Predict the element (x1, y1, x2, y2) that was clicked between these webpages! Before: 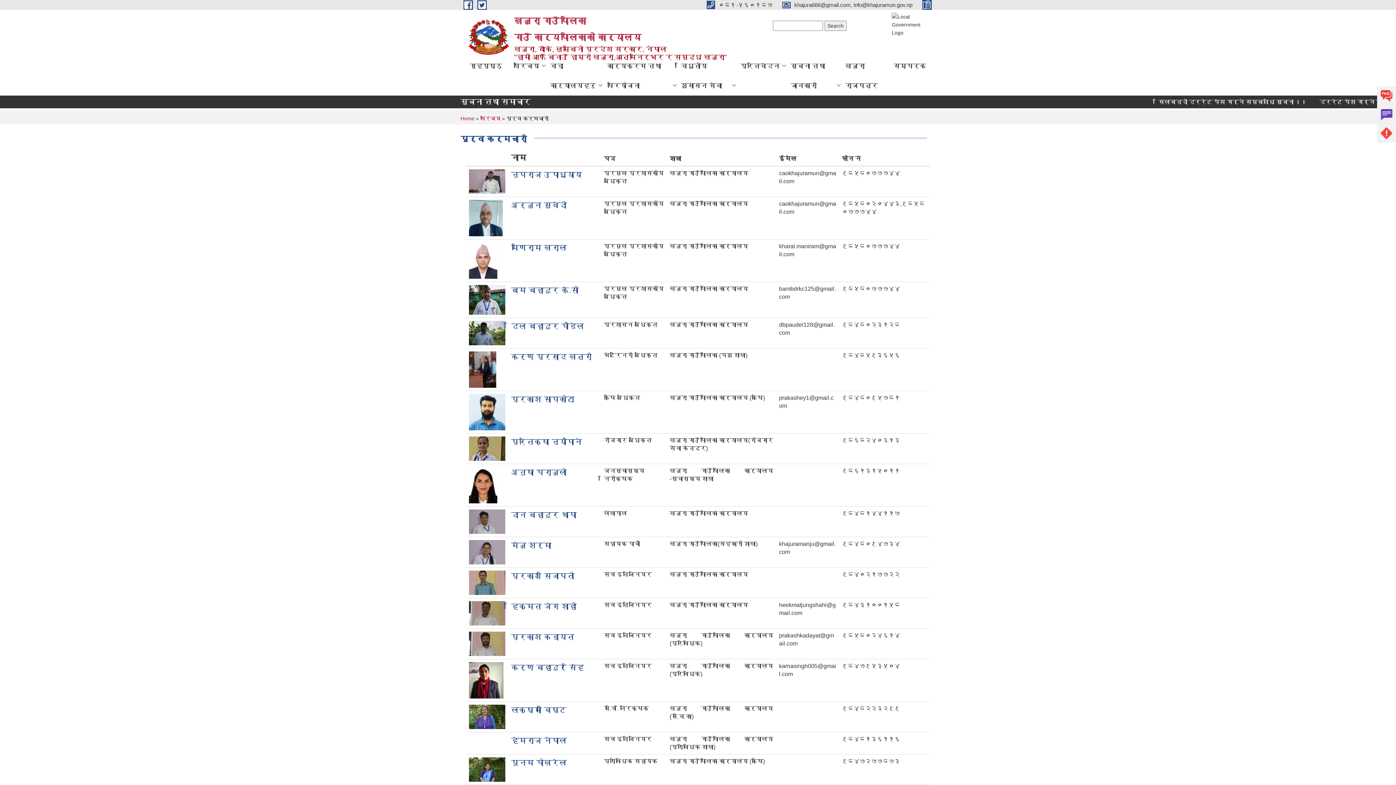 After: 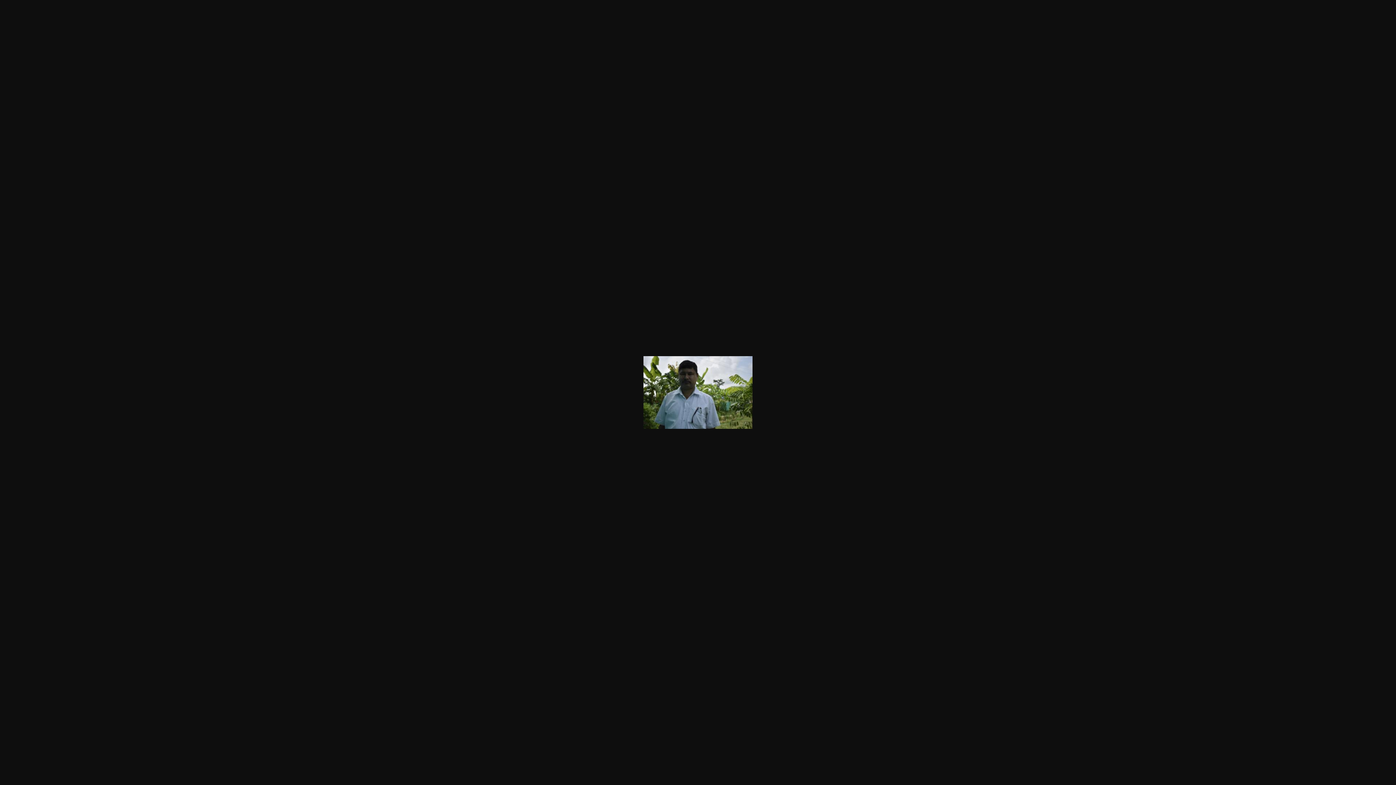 Action: bbox: (469, 329, 505, 335)